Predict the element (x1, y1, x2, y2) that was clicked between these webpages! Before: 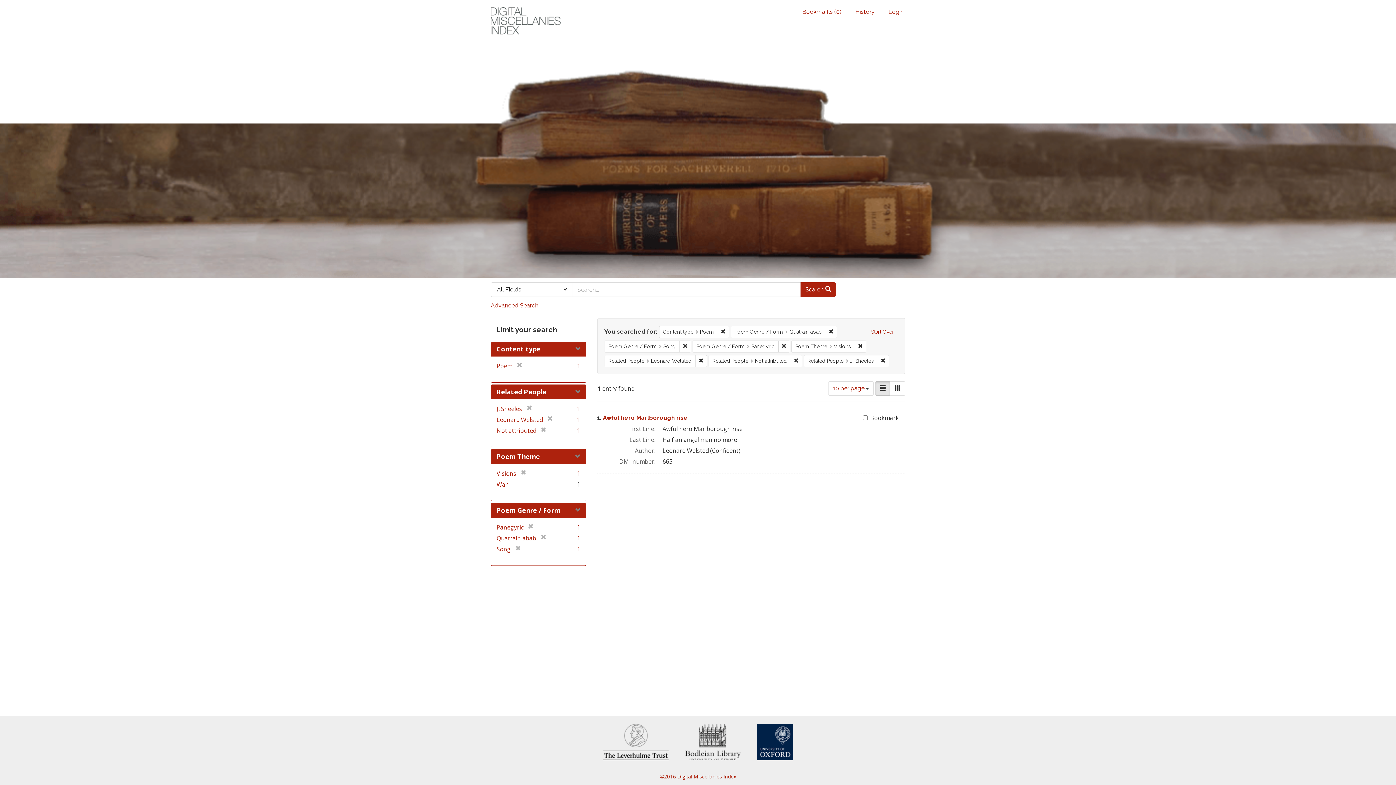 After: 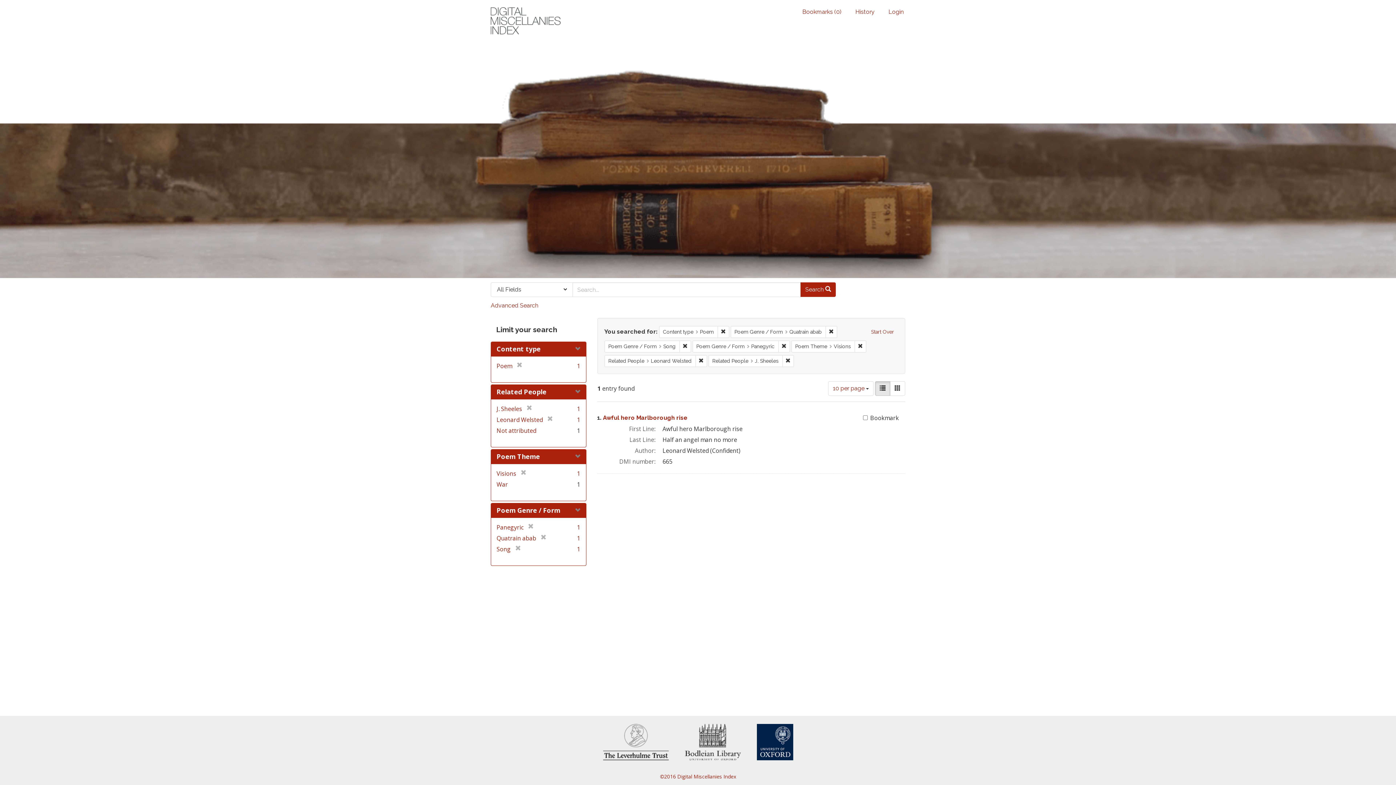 Action: label: Remove constraint Related People: Not attributed bbox: (790, 355, 802, 367)